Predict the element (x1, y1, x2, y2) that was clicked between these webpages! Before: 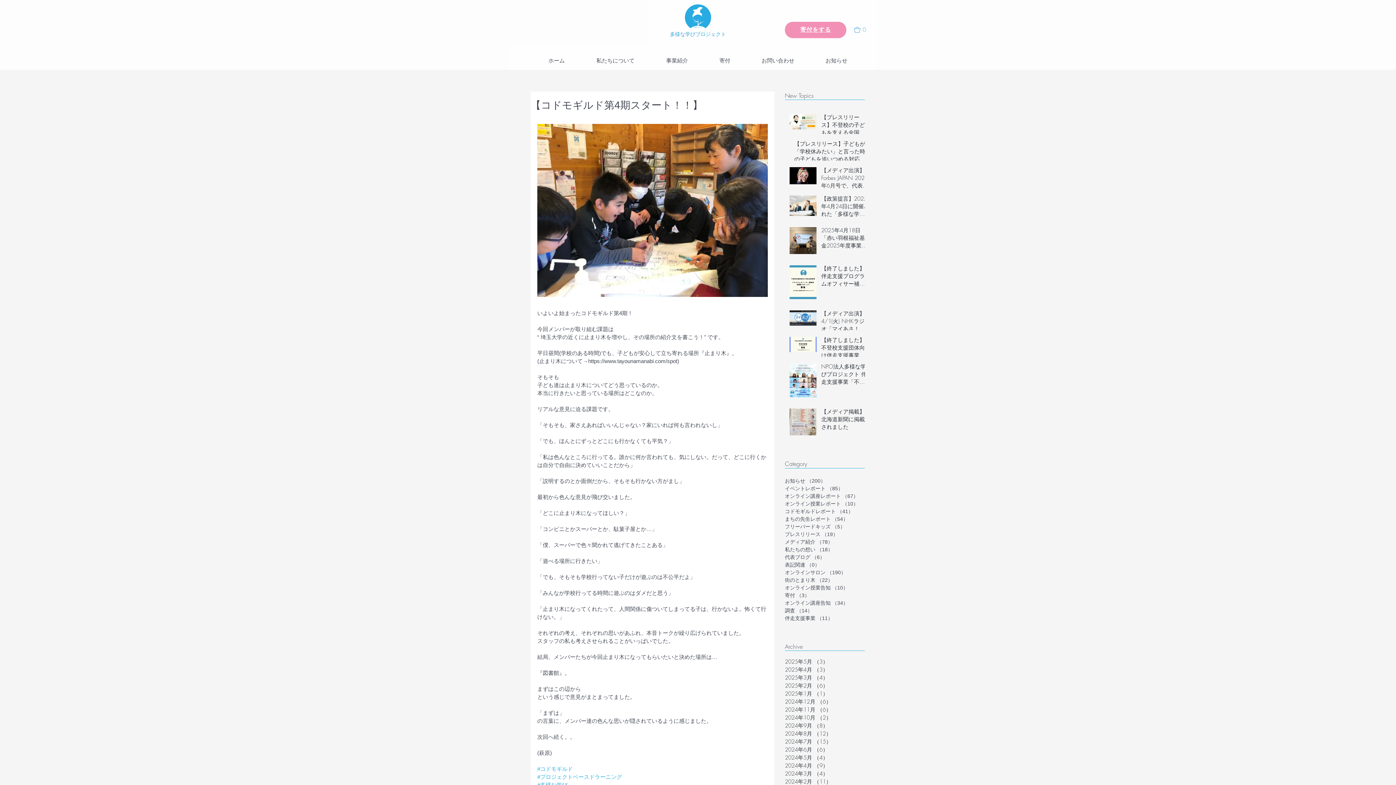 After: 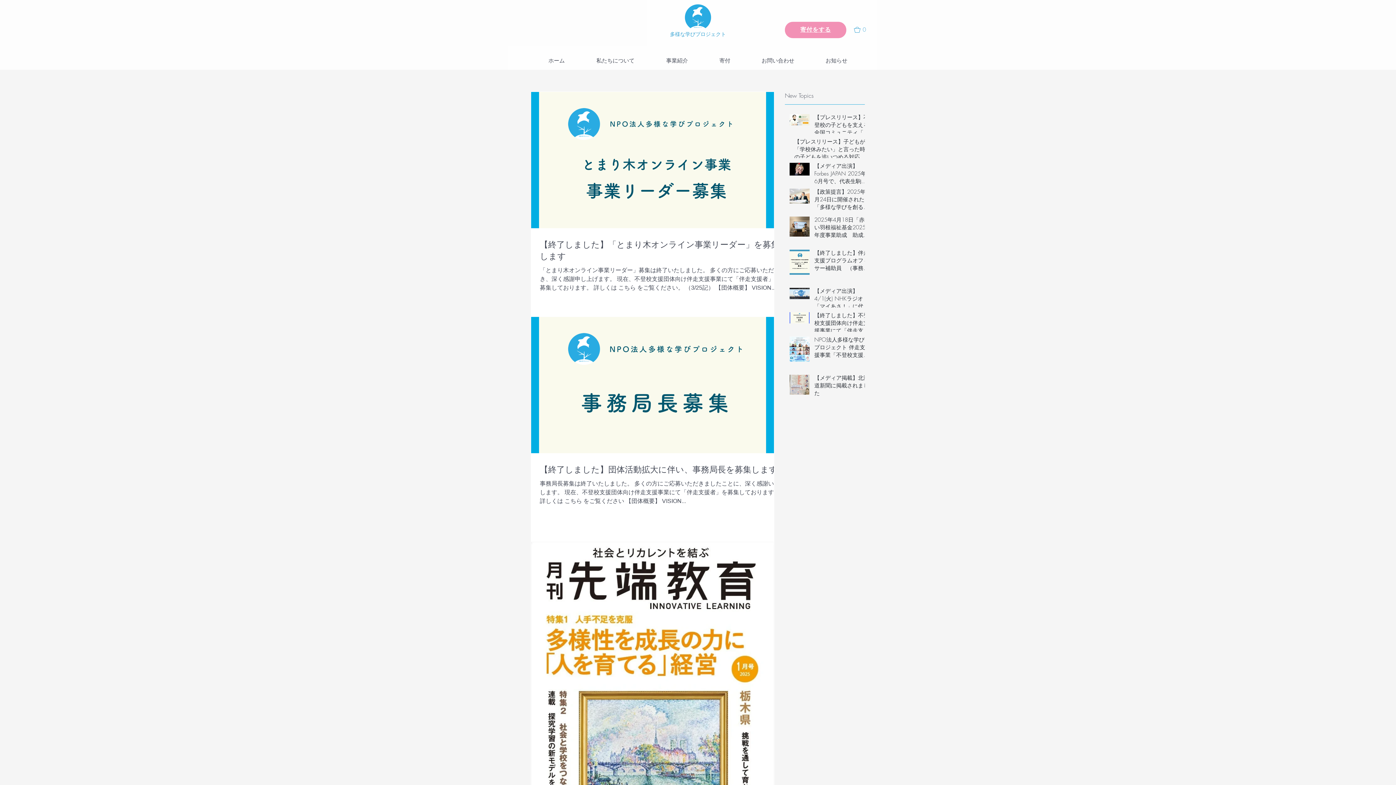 Action: bbox: (785, 682, 861, 690) label: 2025年2月 （6）
6件の記事